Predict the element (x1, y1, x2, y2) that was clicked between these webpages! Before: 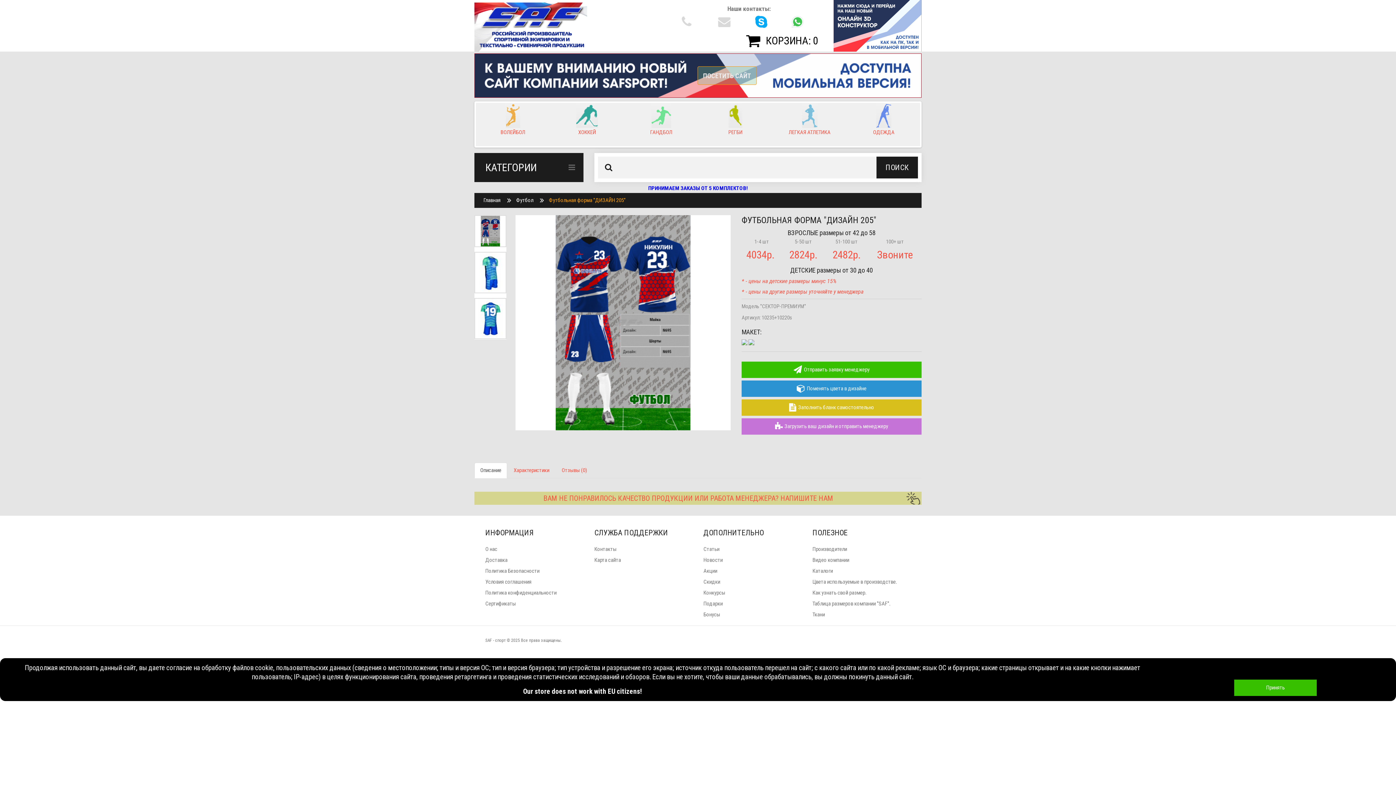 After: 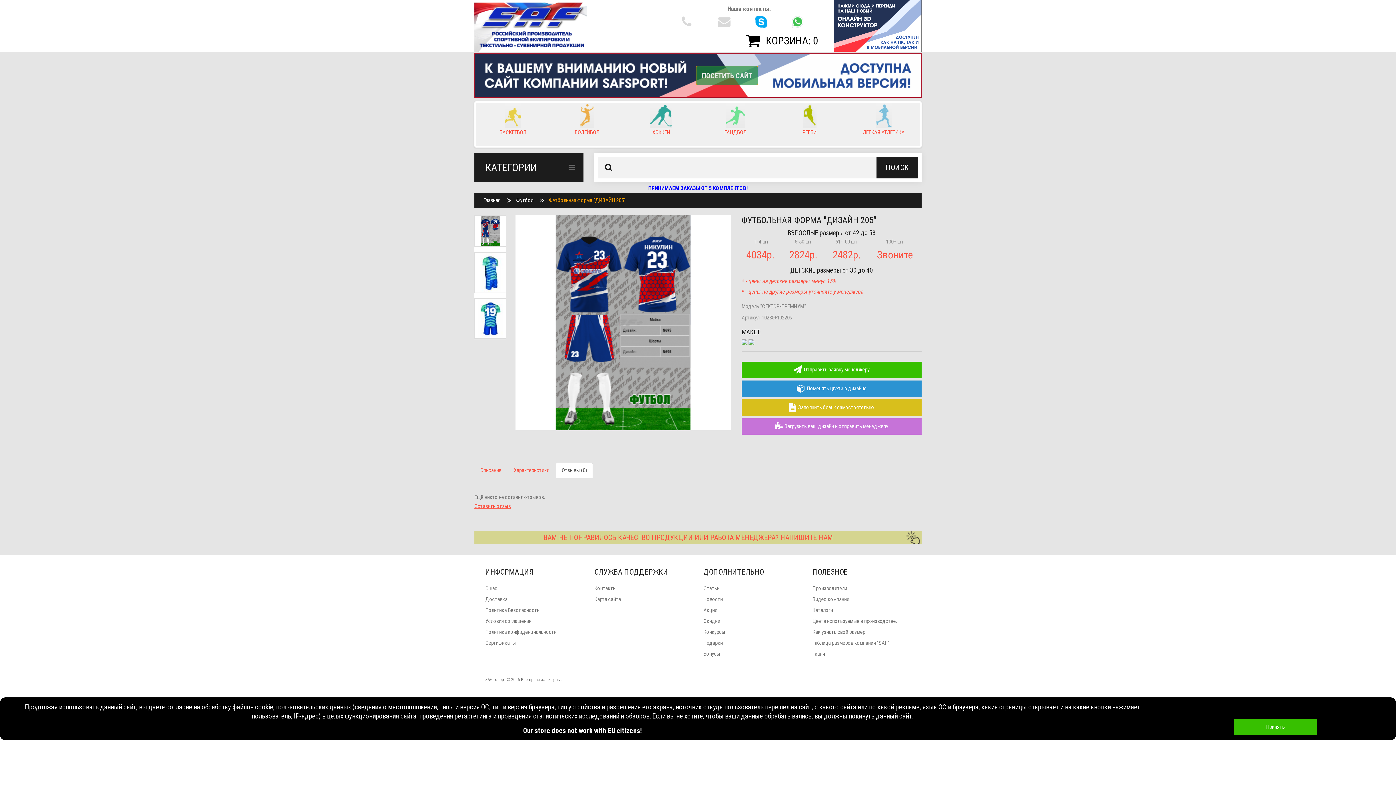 Action: label: Отзывы (0) bbox: (556, 462, 593, 478)